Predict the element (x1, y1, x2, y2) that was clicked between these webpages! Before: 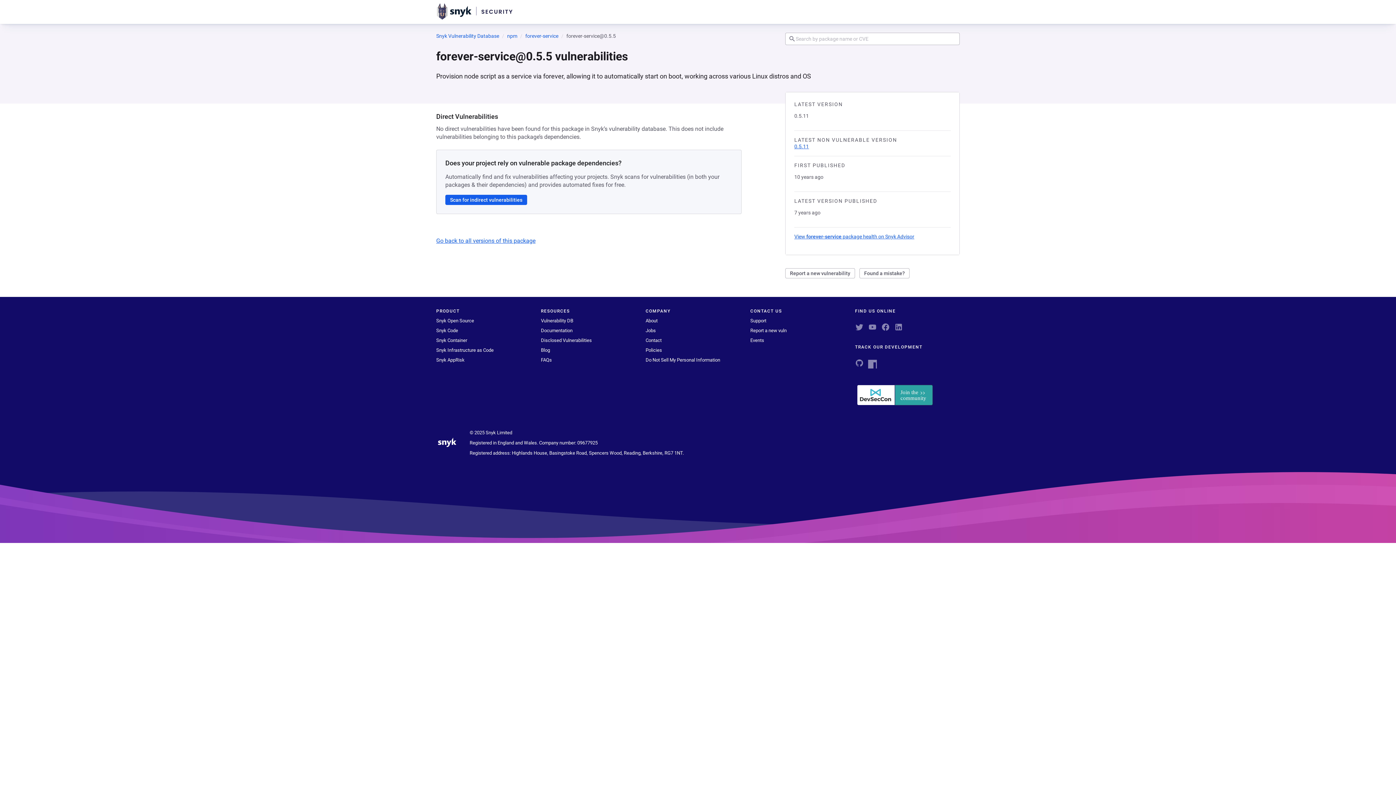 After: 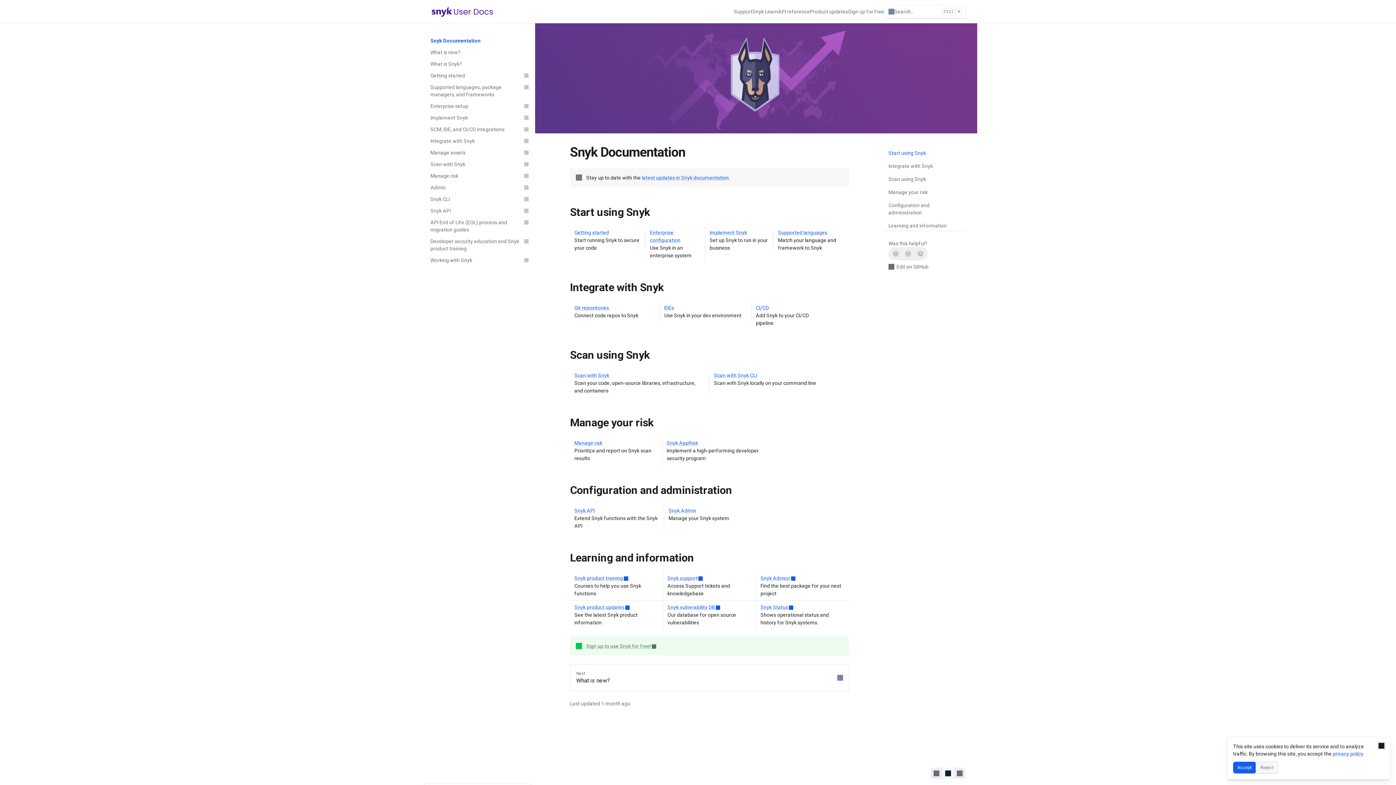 Action: label: Documentation bbox: (541, 328, 572, 333)